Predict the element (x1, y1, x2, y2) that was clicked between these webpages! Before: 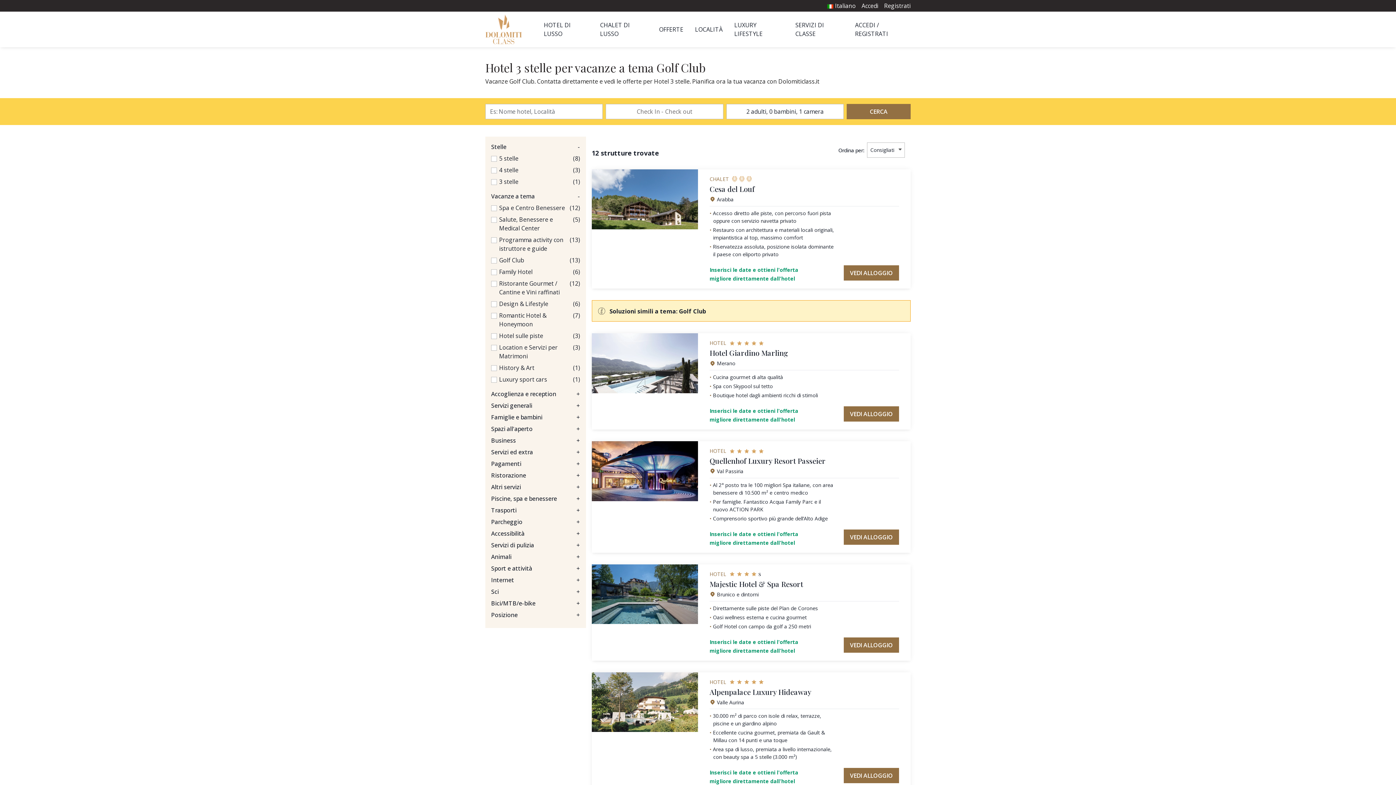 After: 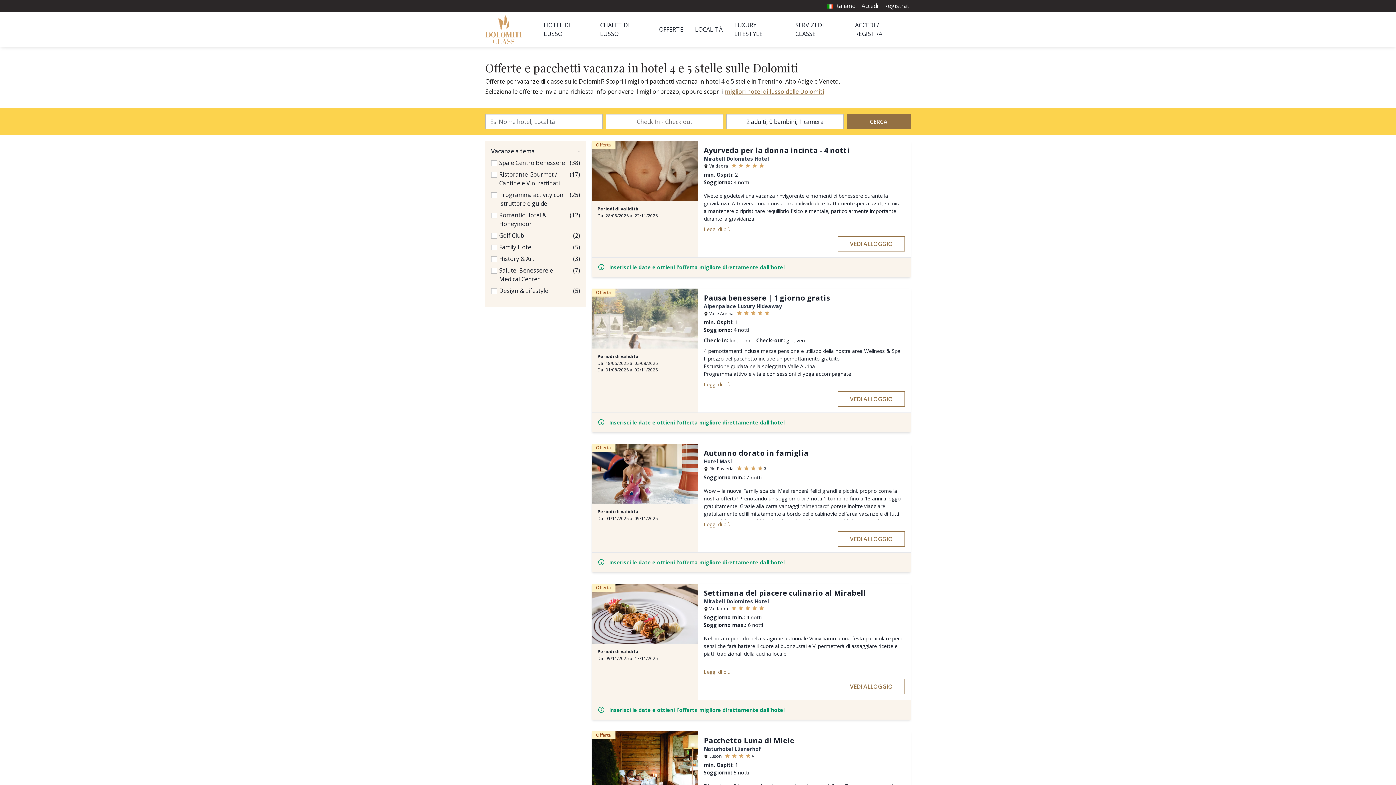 Action: label: OFFERTE bbox: (659, 25, 683, 33)